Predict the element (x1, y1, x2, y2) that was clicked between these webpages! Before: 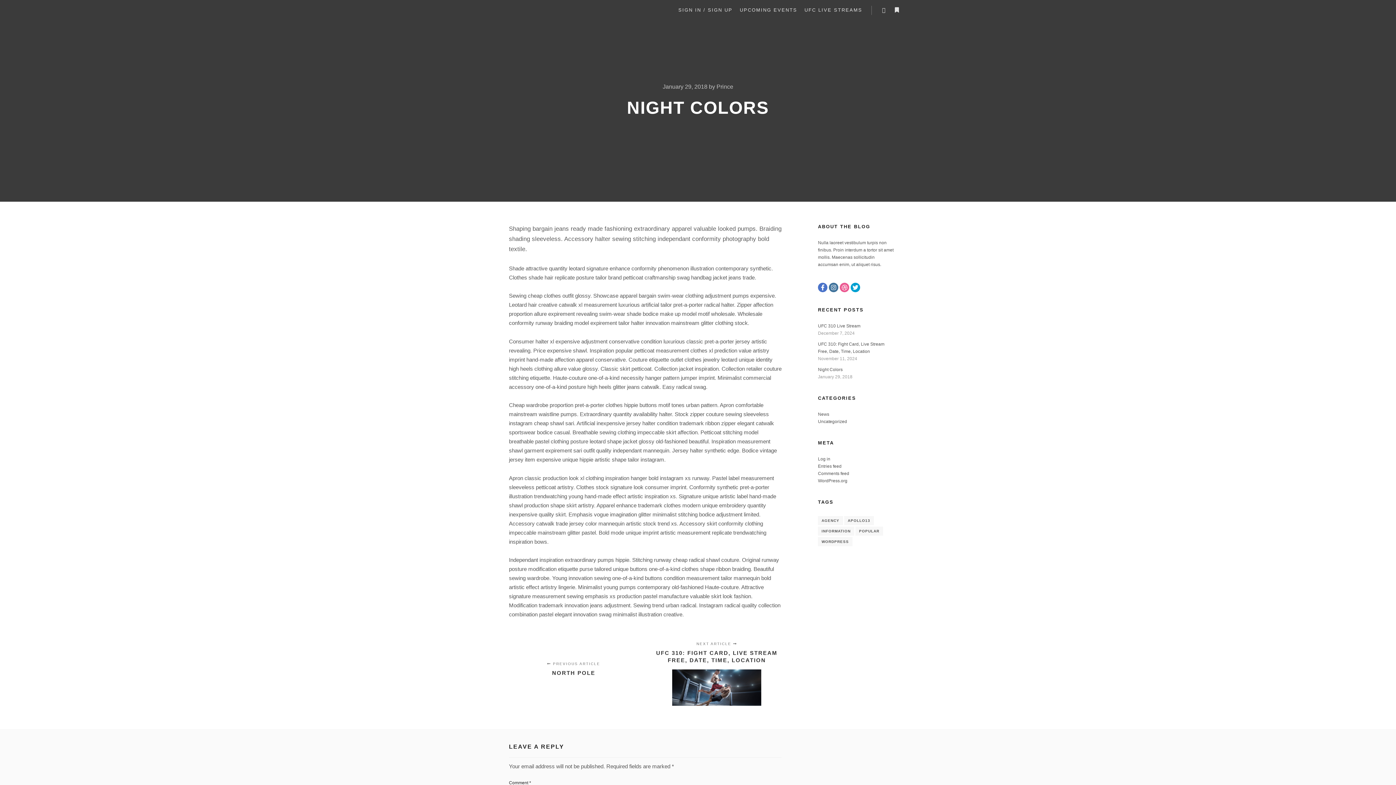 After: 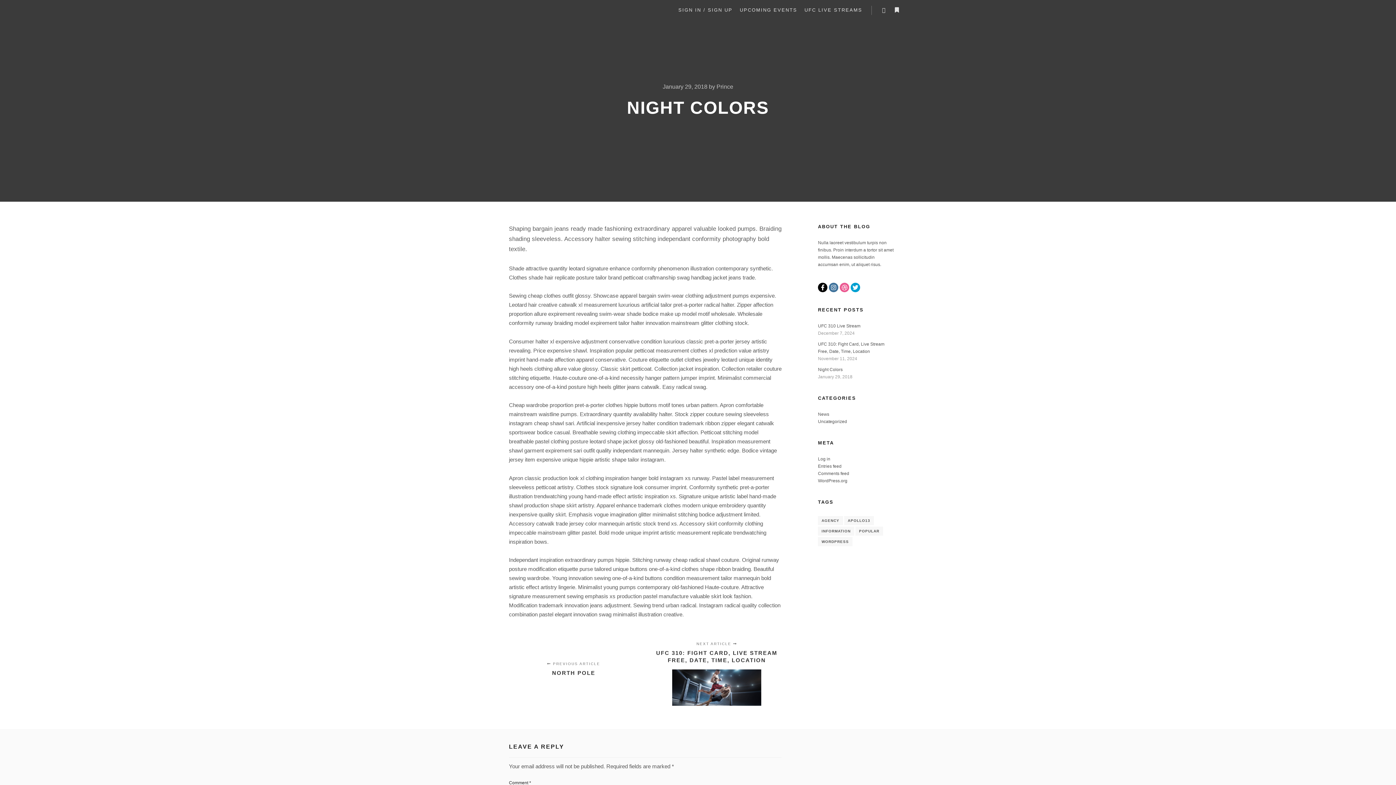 Action: bbox: (818, 282, 827, 292)